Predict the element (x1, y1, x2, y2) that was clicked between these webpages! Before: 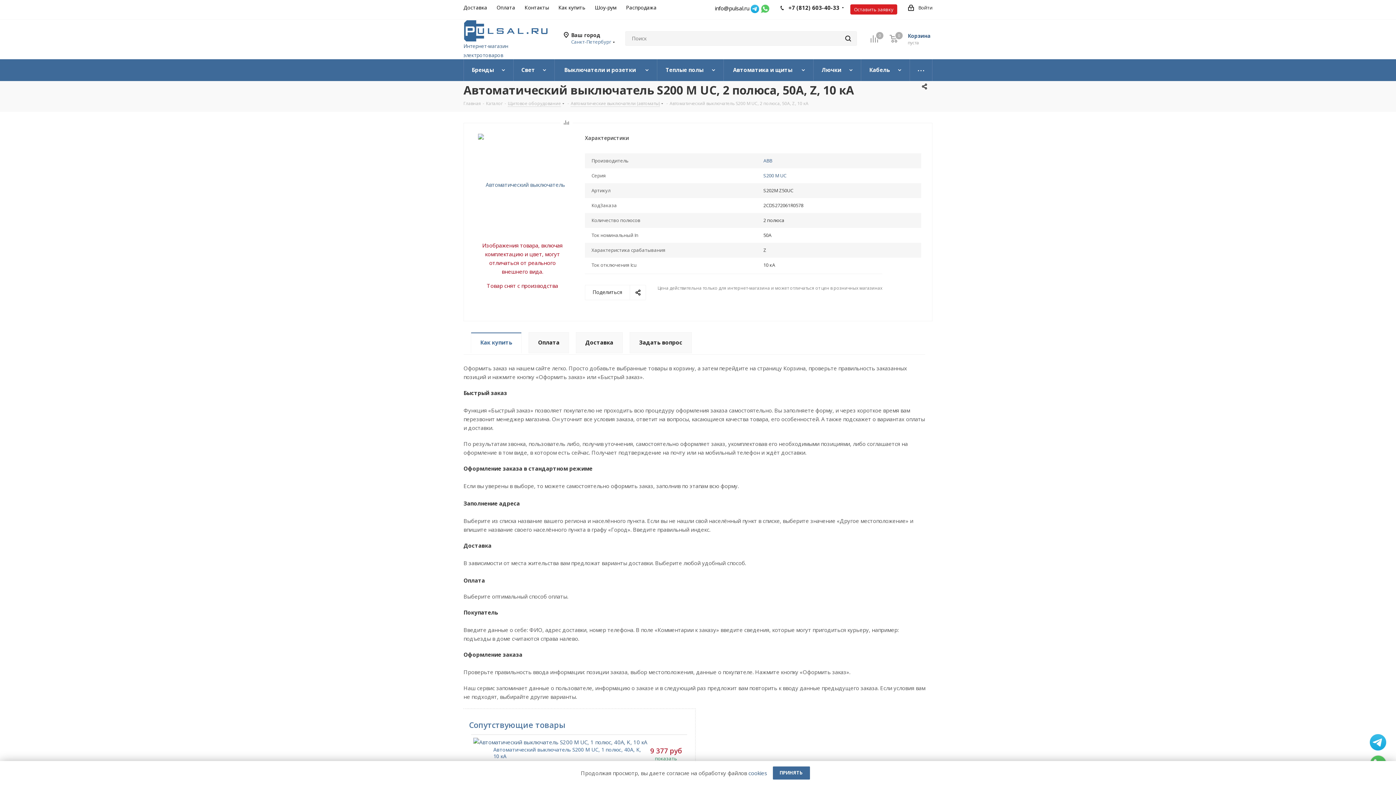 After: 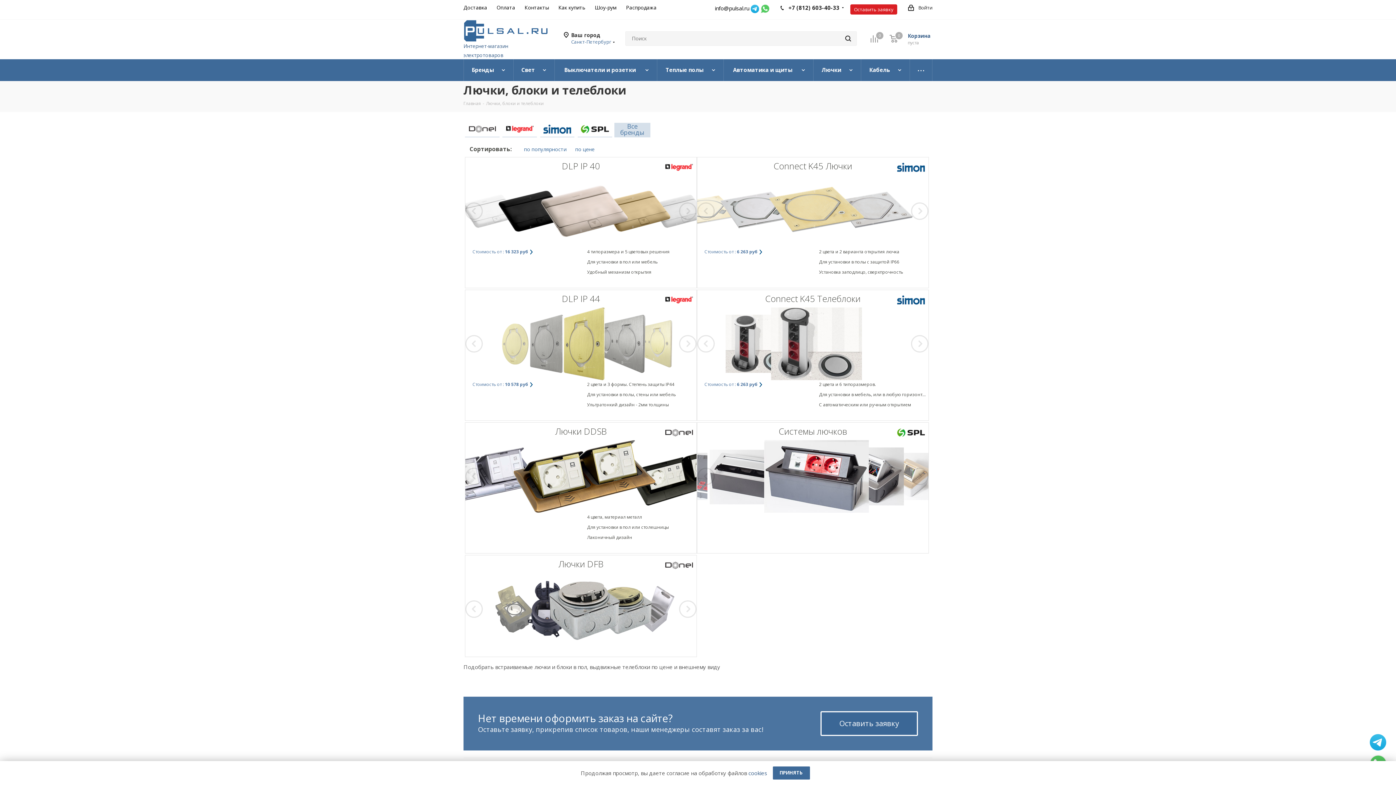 Action: bbox: (813, 59, 861, 81) label: Лючки